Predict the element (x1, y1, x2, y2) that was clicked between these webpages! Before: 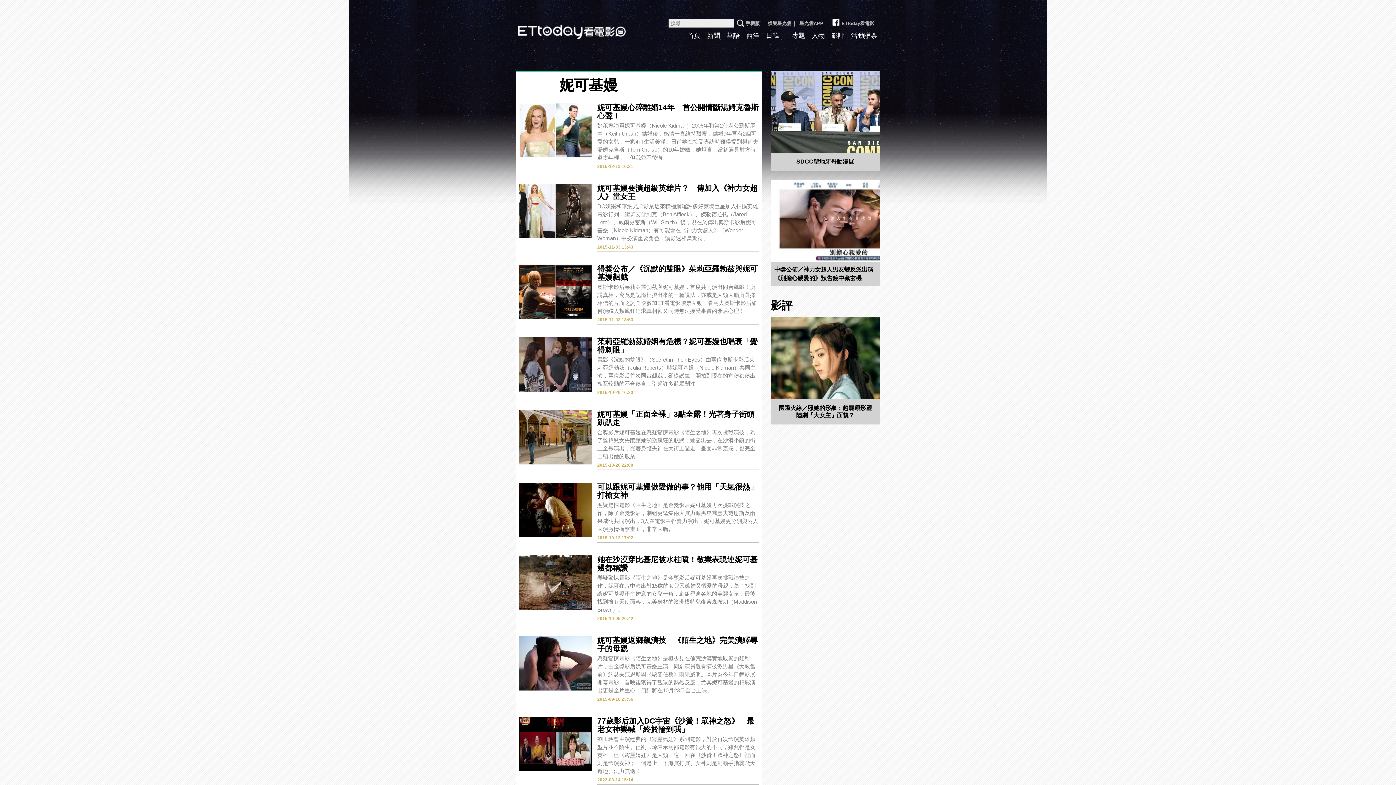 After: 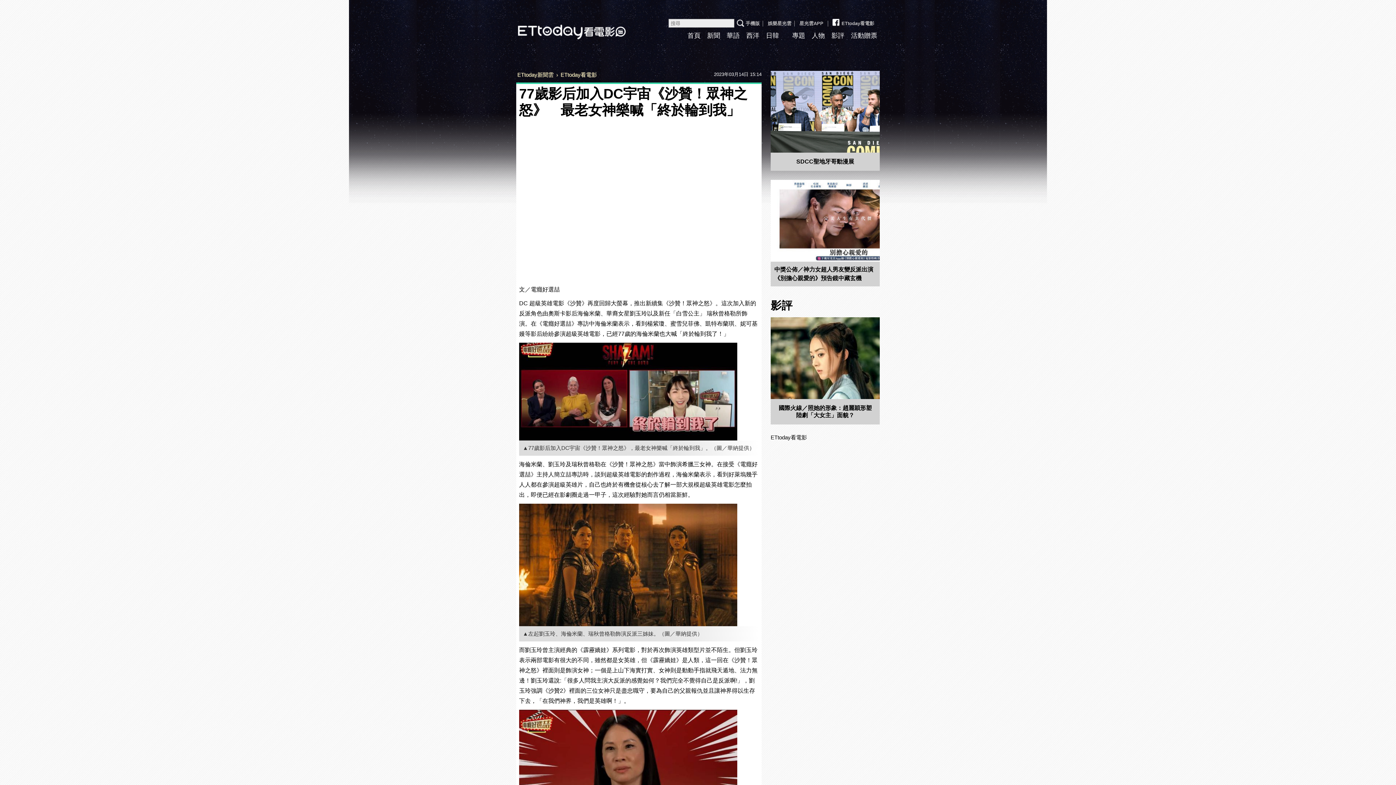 Action: bbox: (519, 766, 592, 772)